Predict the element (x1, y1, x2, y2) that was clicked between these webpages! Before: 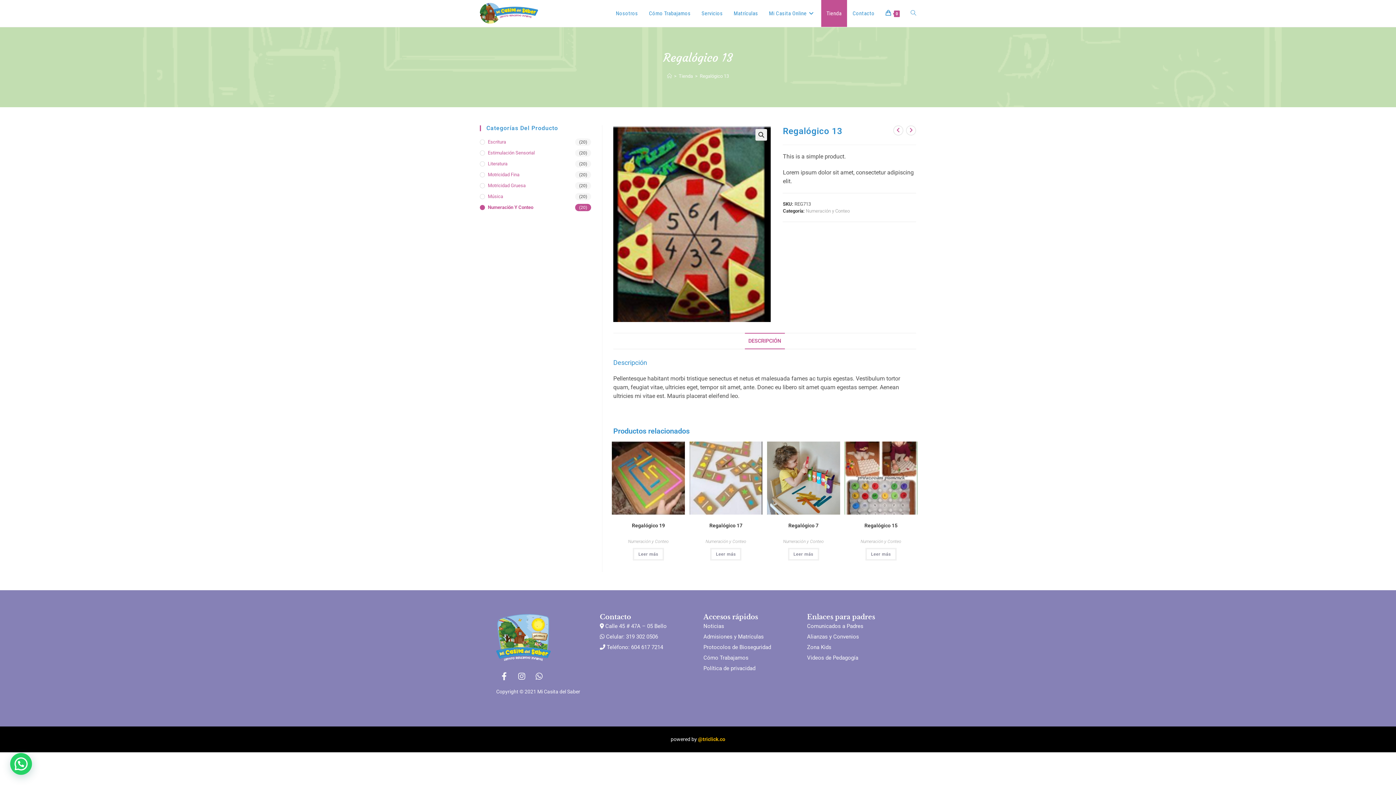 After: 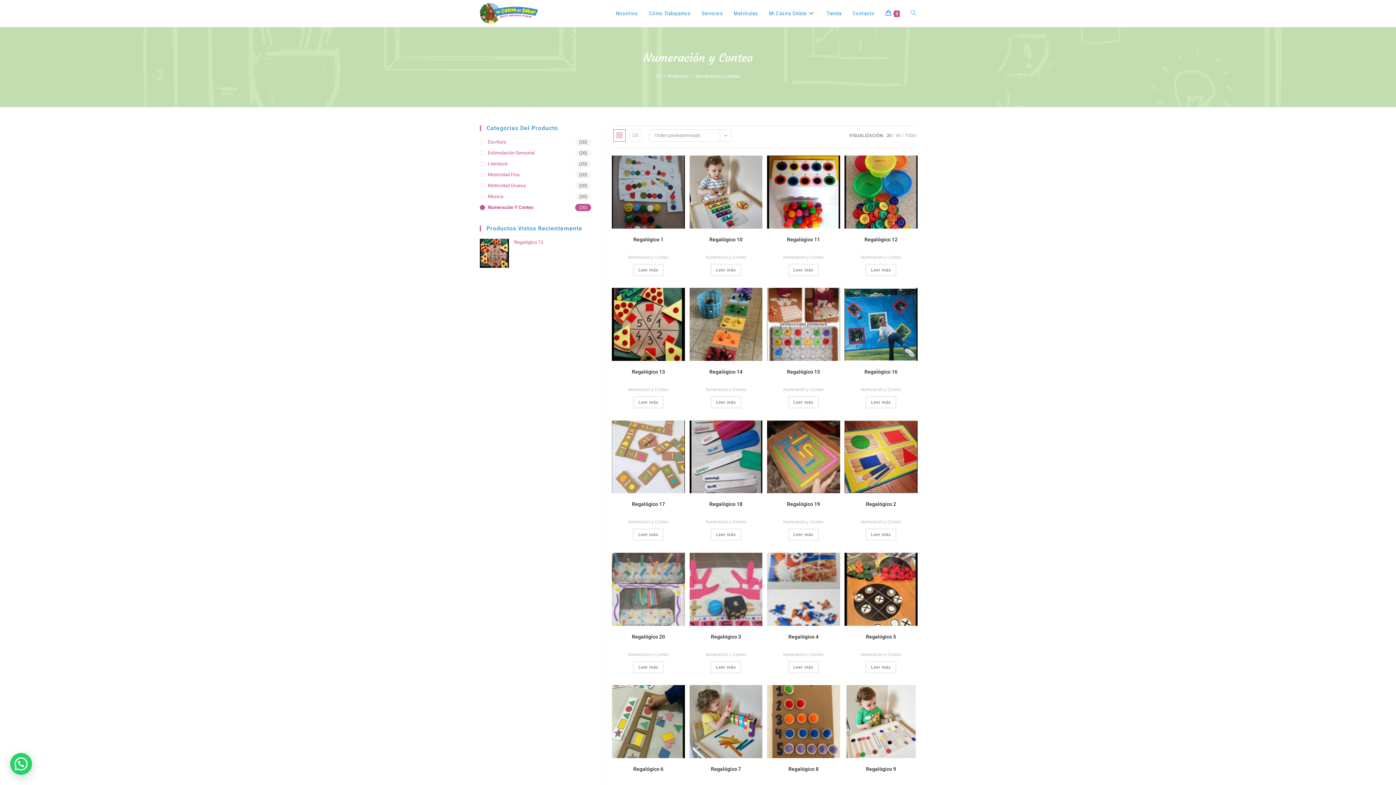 Action: bbox: (805, 208, 849, 213) label: Numeración y Conteo